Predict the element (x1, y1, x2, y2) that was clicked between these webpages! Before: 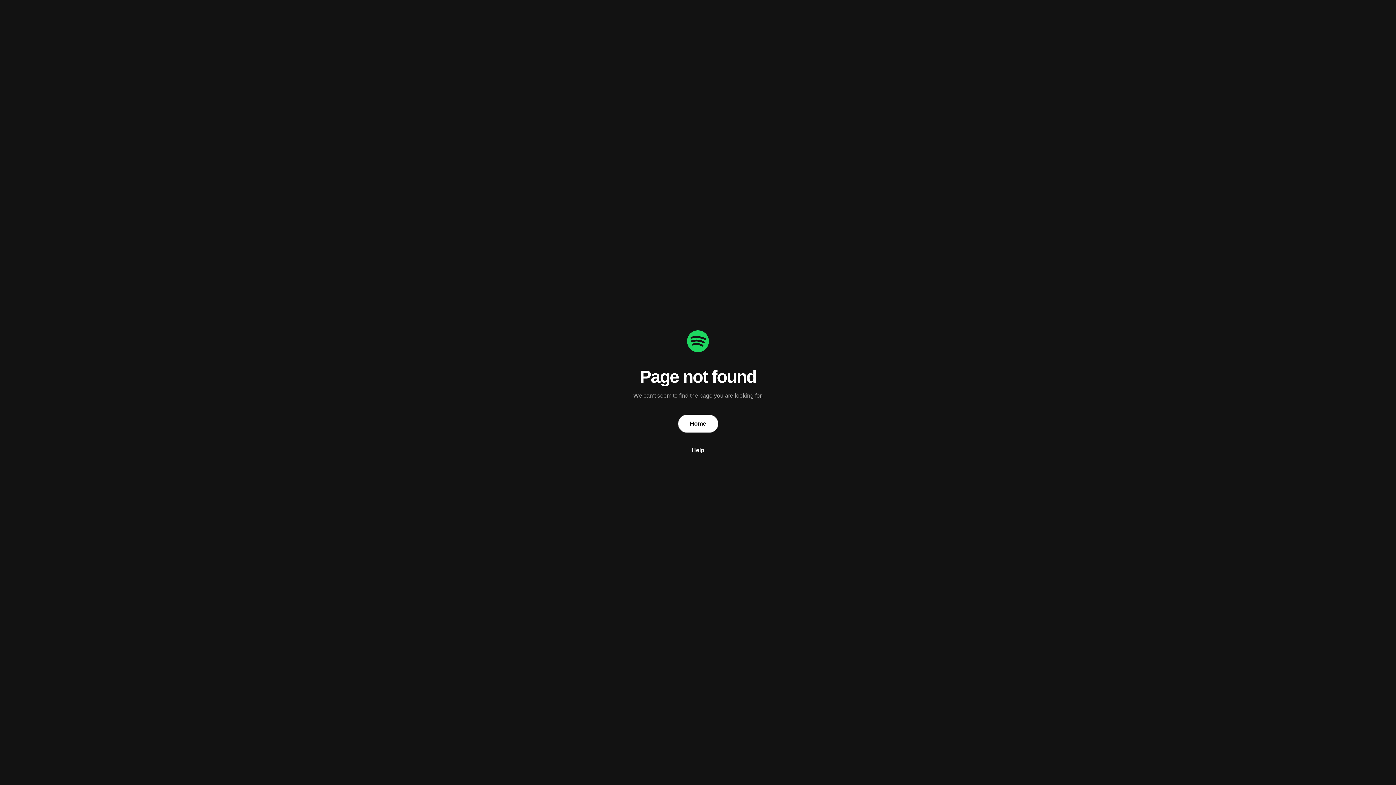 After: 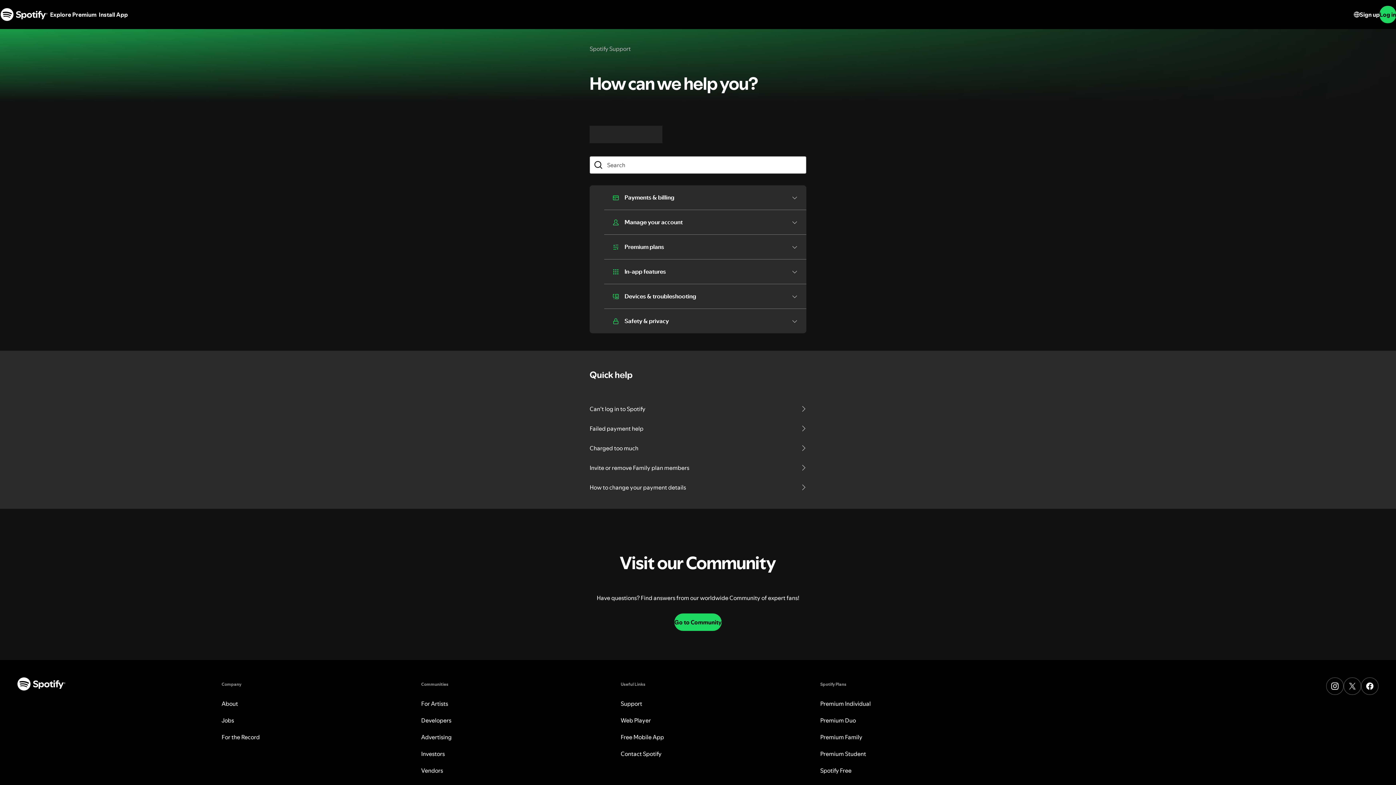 Action: label: Help bbox: (11, 446, 1384, 454)